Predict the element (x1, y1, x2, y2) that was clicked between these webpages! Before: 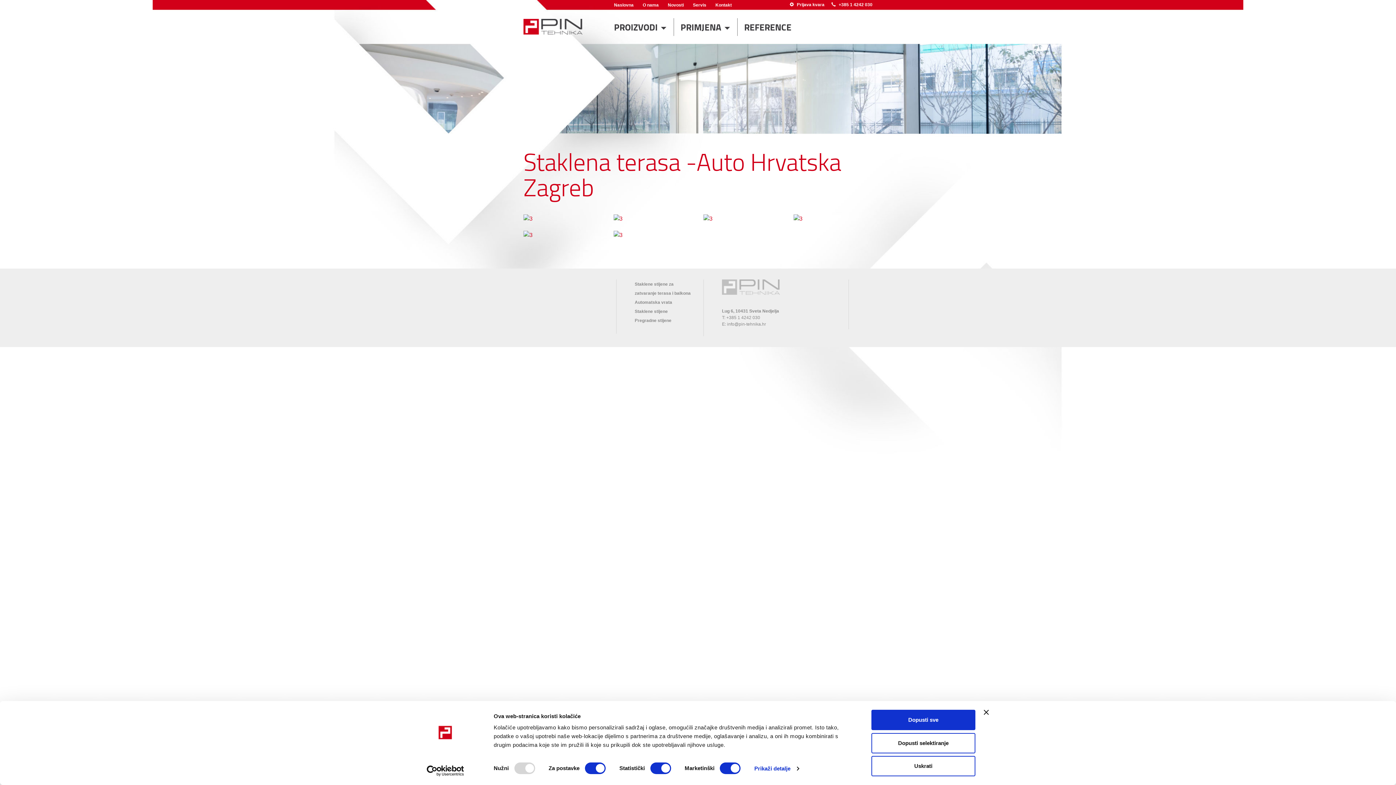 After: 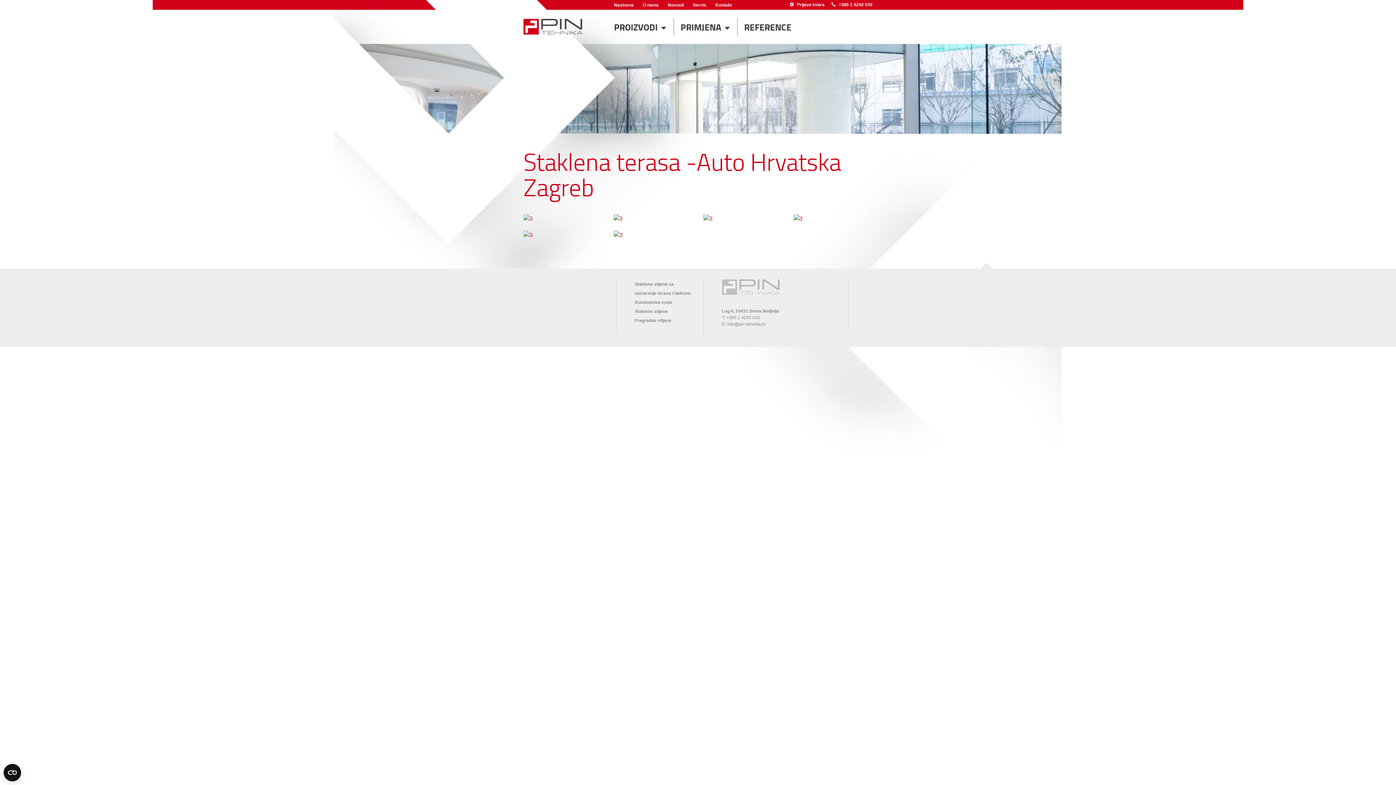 Action: bbox: (613, 215, 622, 221)